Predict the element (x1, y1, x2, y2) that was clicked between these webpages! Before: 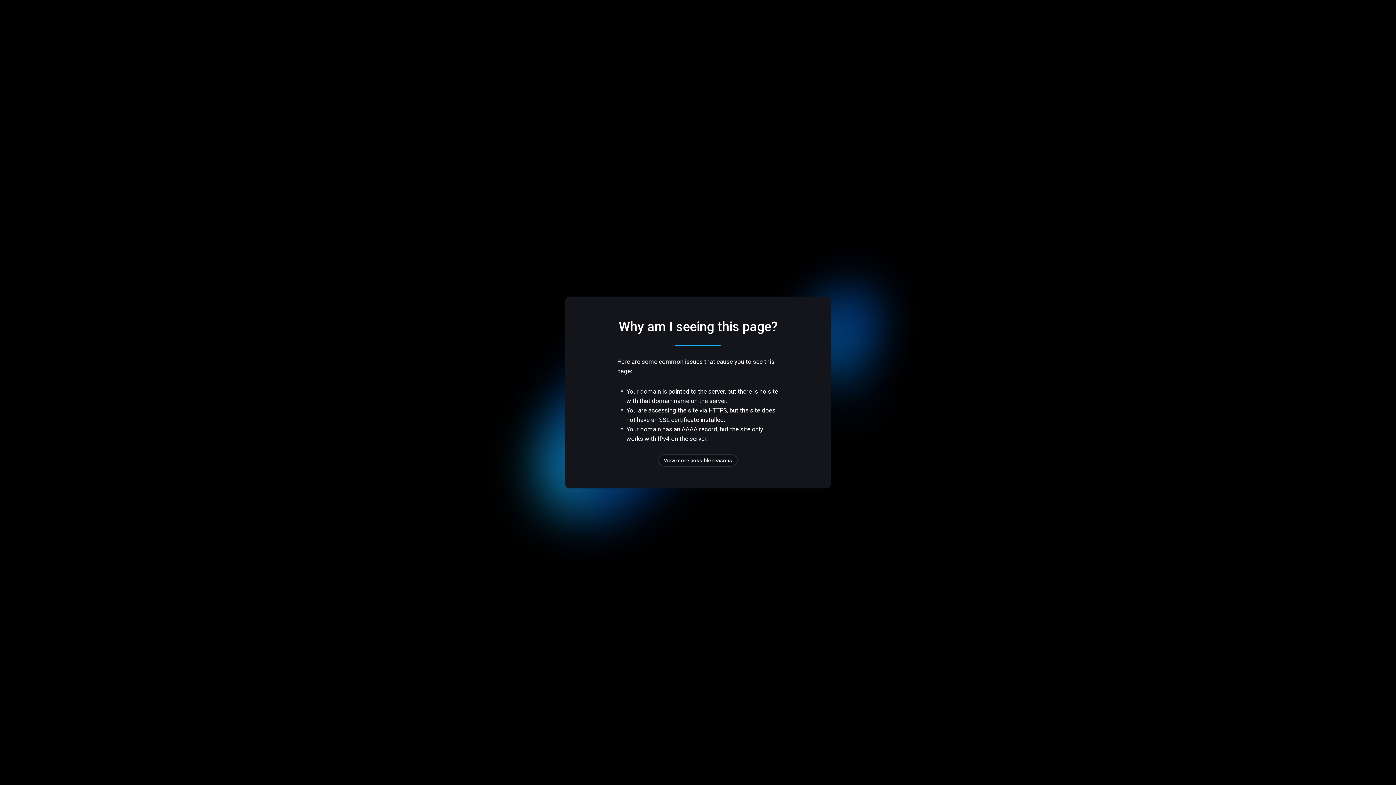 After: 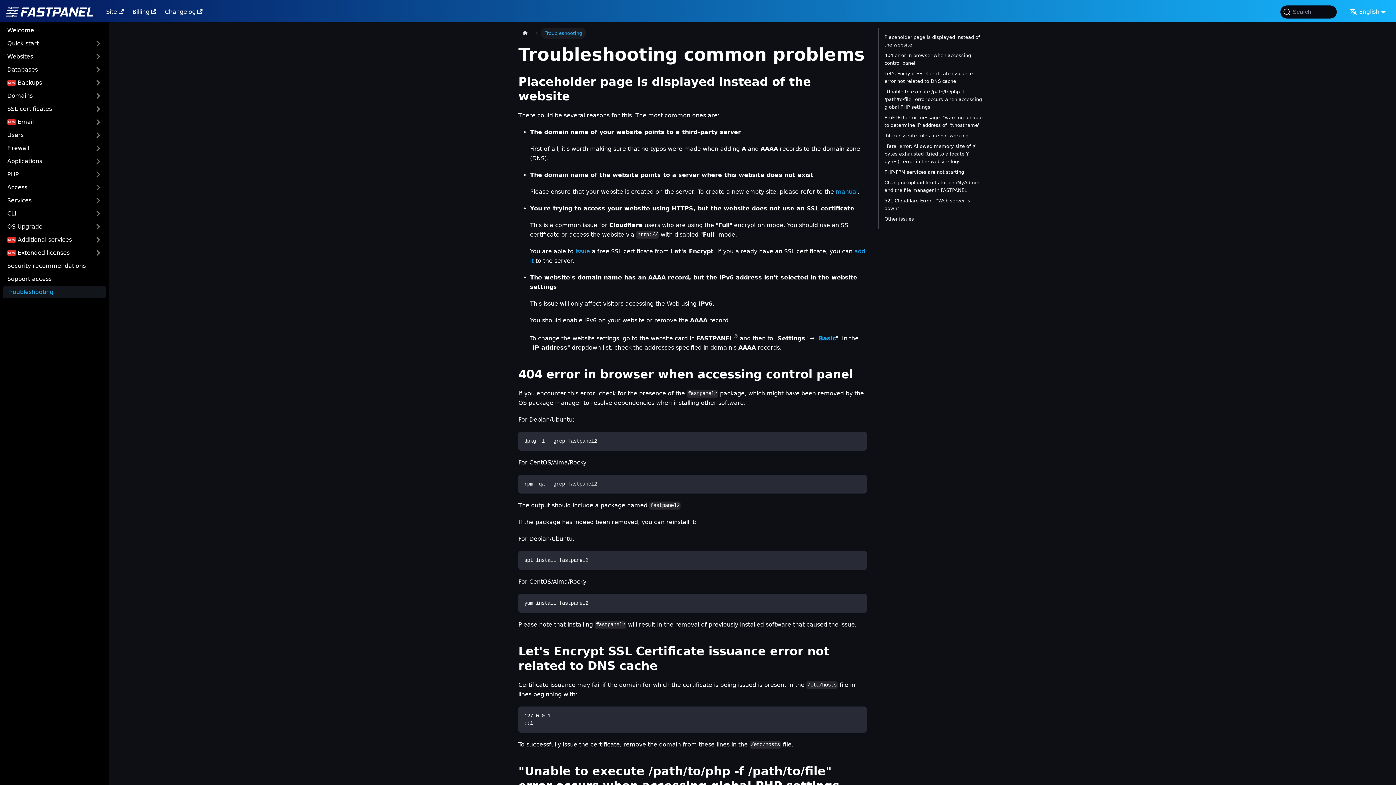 Action: bbox: (658, 454, 737, 466) label: View more possible reasons